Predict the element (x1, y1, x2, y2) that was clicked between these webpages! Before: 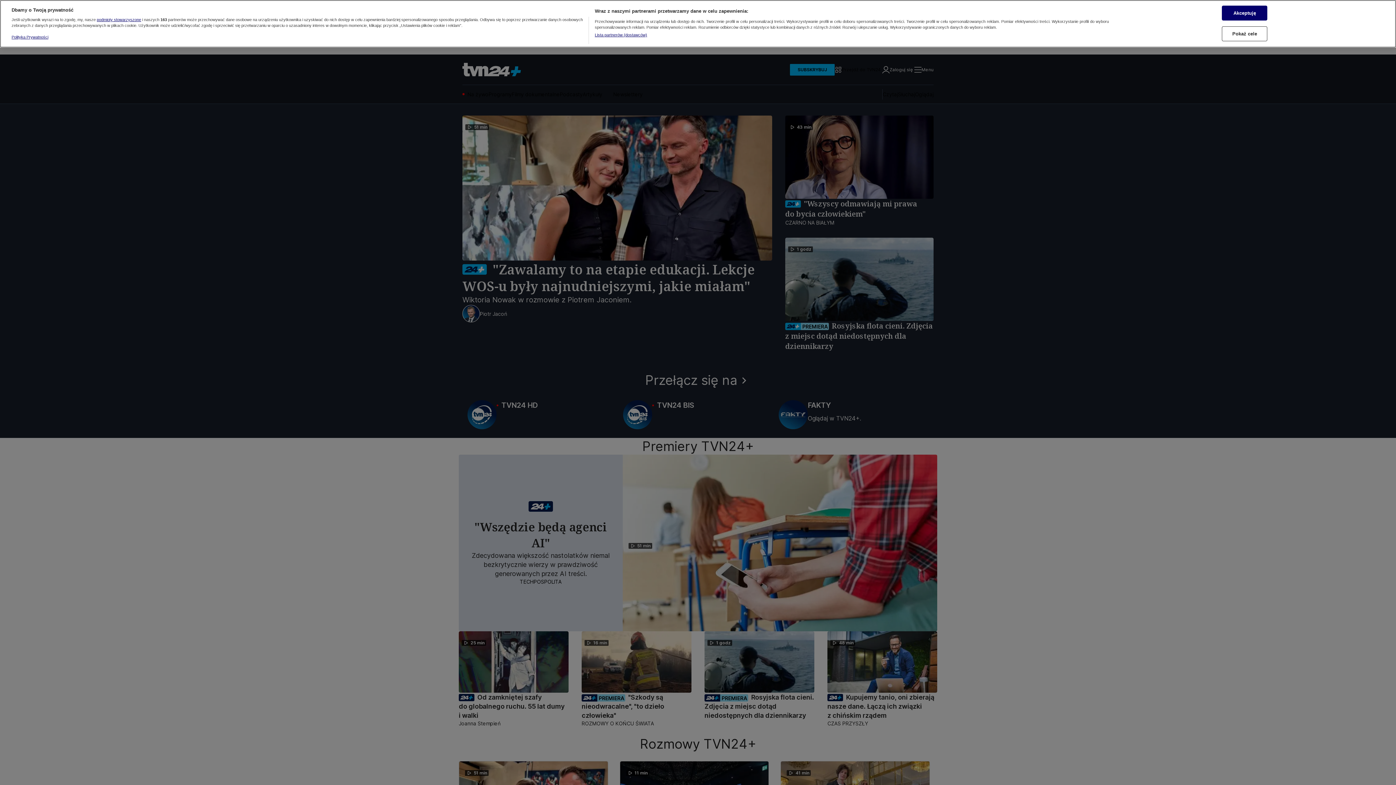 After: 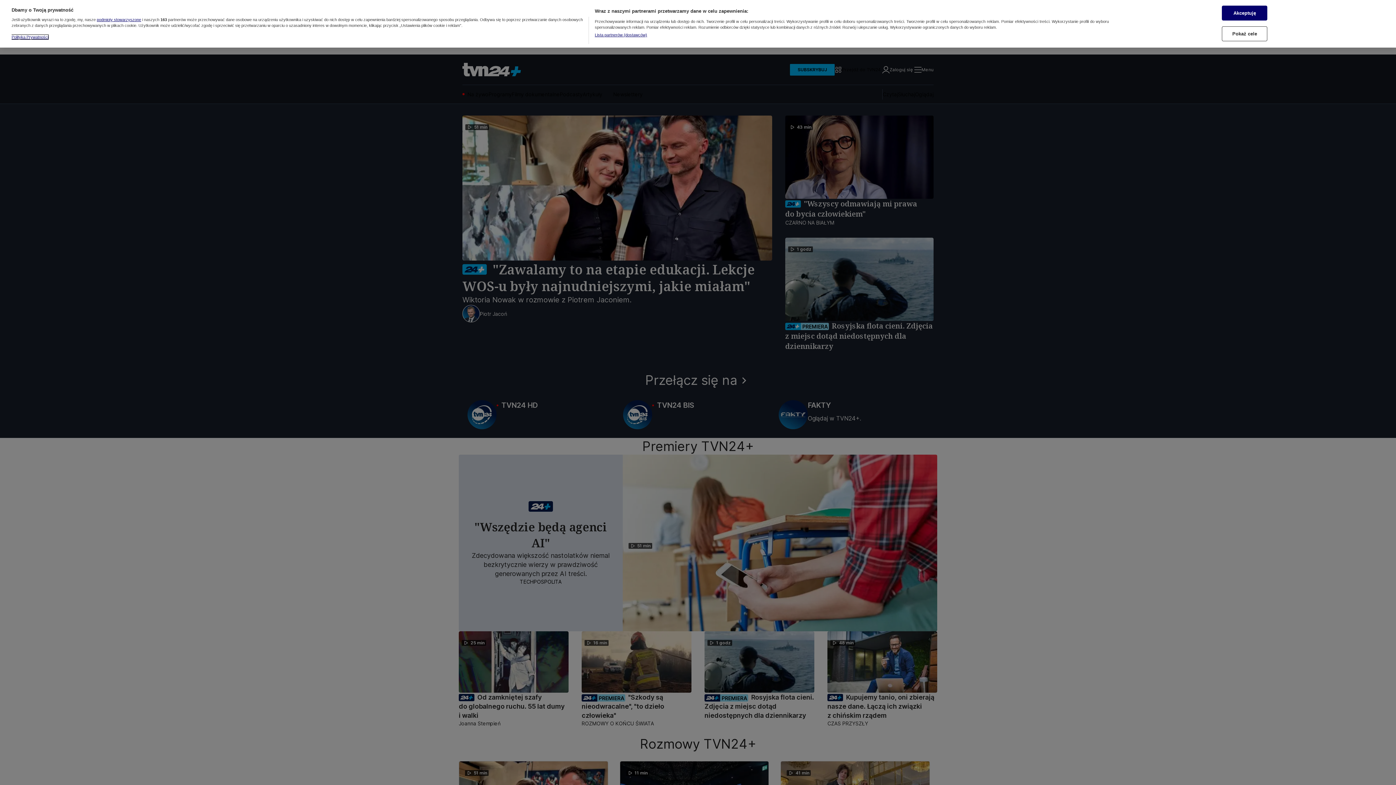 Action: label: Więcej informacji o Twojej prywatności, otwiera się w nowym oknie bbox: (11, 34, 48, 38)